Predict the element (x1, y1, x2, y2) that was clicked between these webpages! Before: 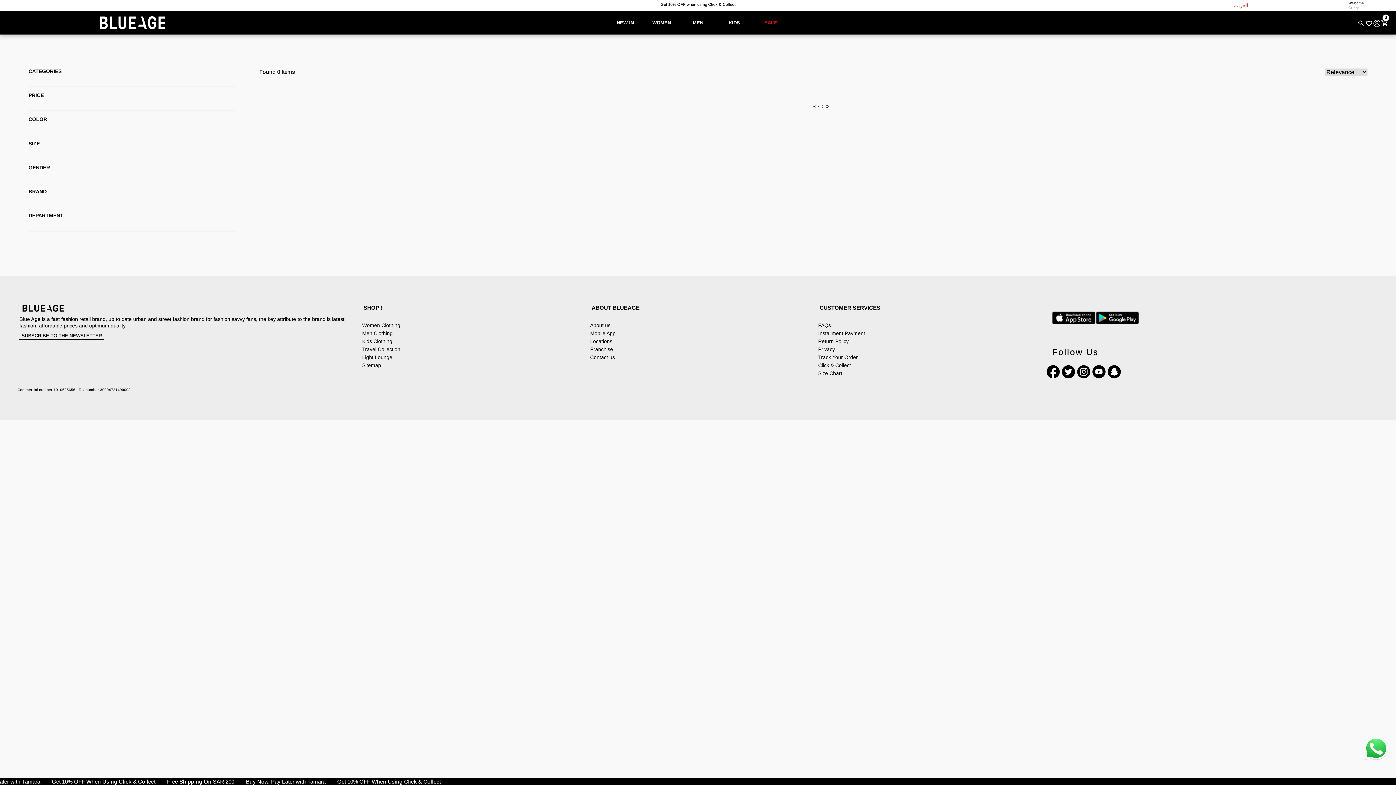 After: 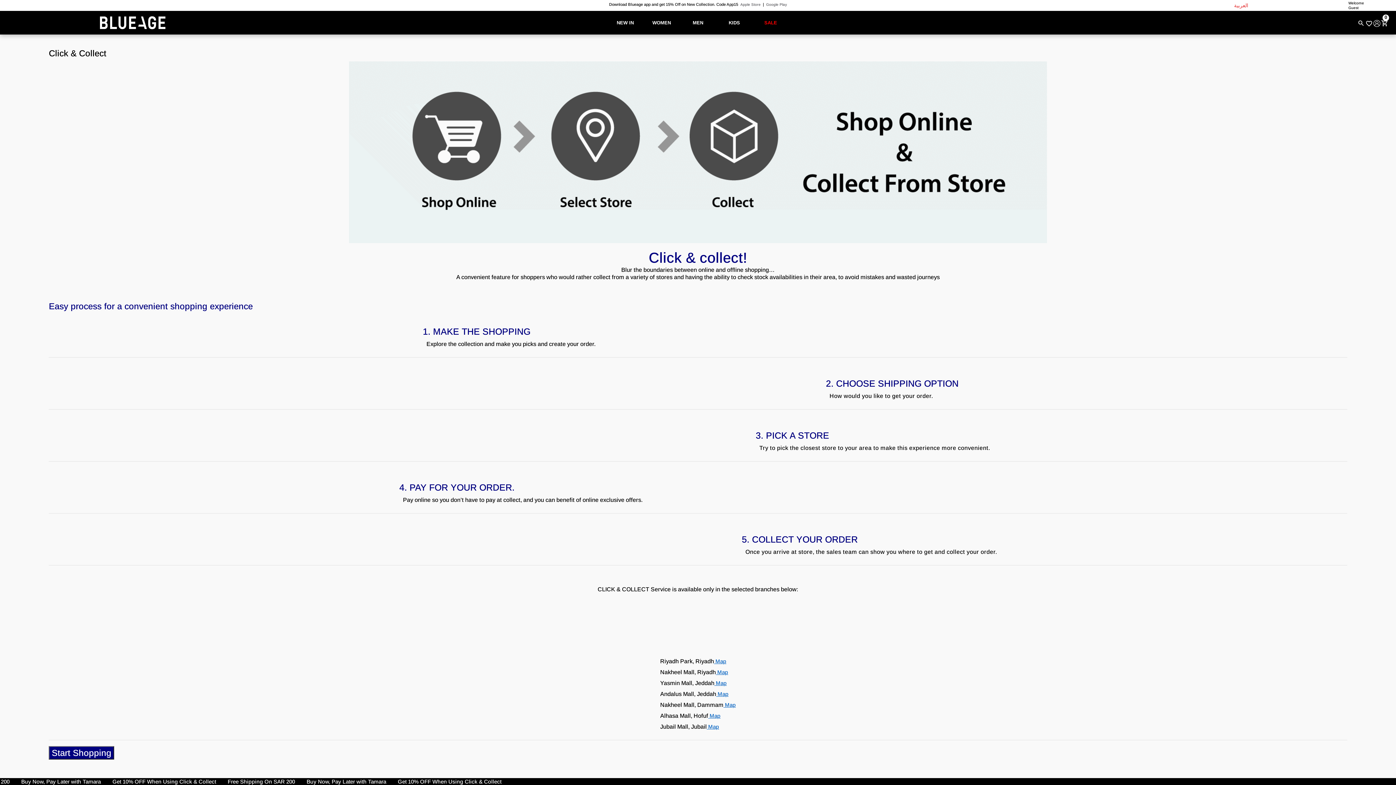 Action: label: Click & Collect bbox: (818, 362, 851, 368)